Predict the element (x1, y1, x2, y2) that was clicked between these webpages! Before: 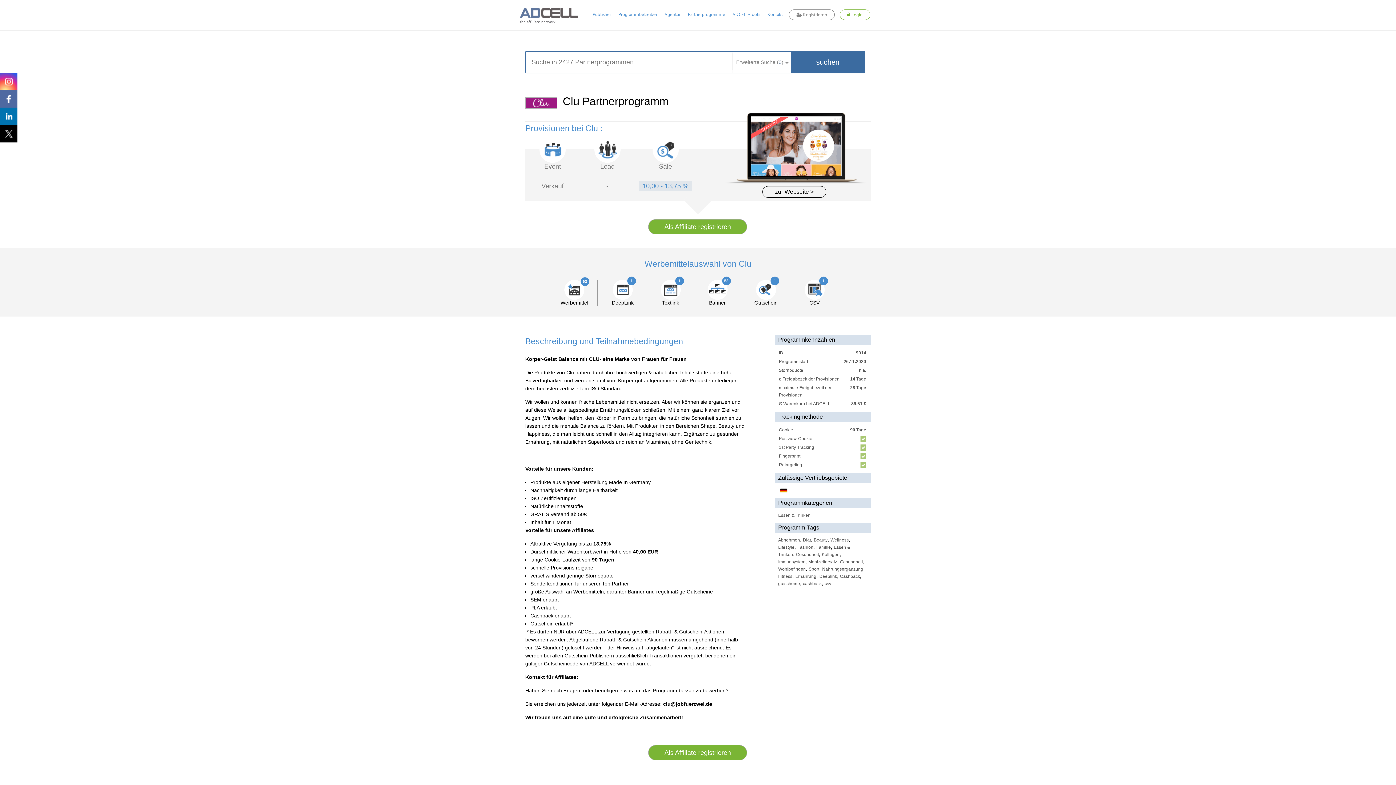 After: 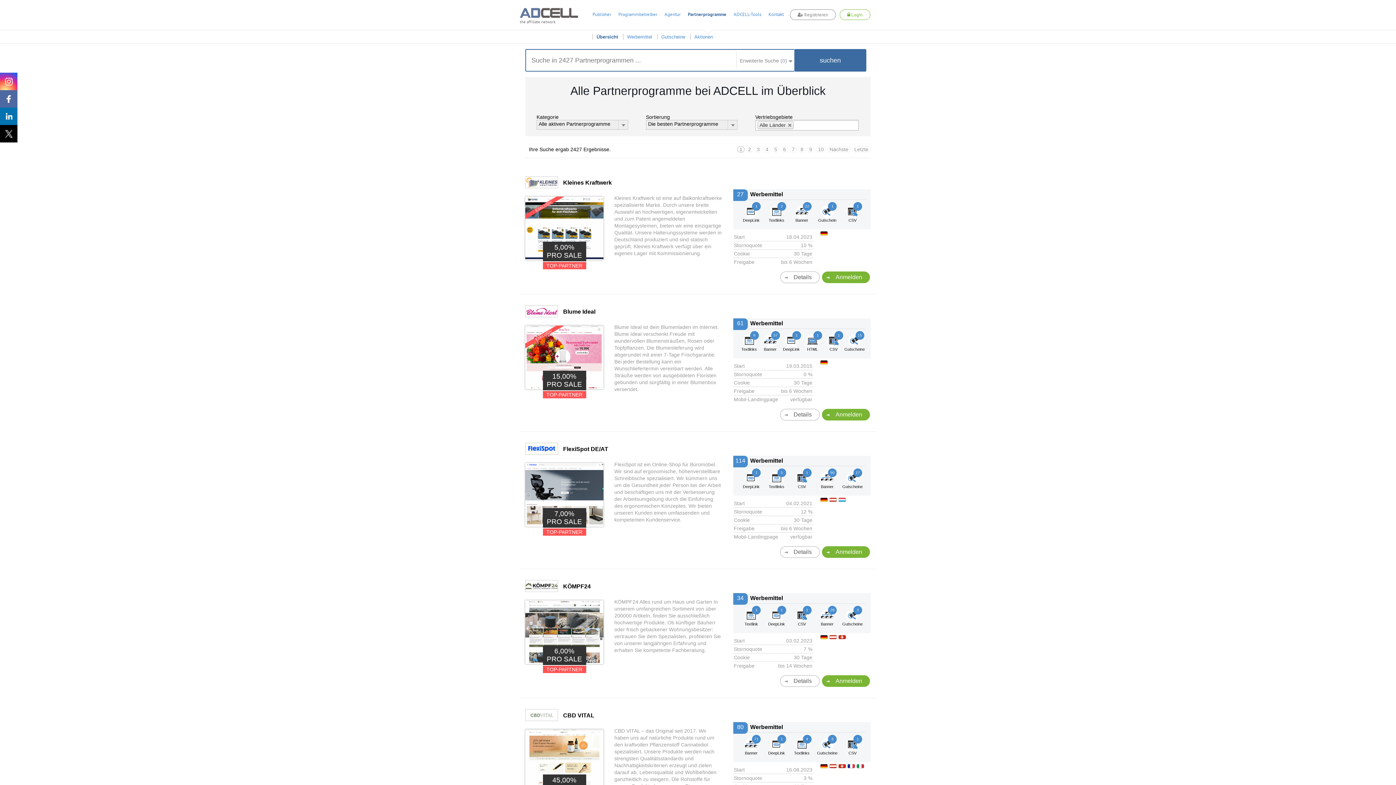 Action: label: suchen bbox: (790, 50, 865, 73)